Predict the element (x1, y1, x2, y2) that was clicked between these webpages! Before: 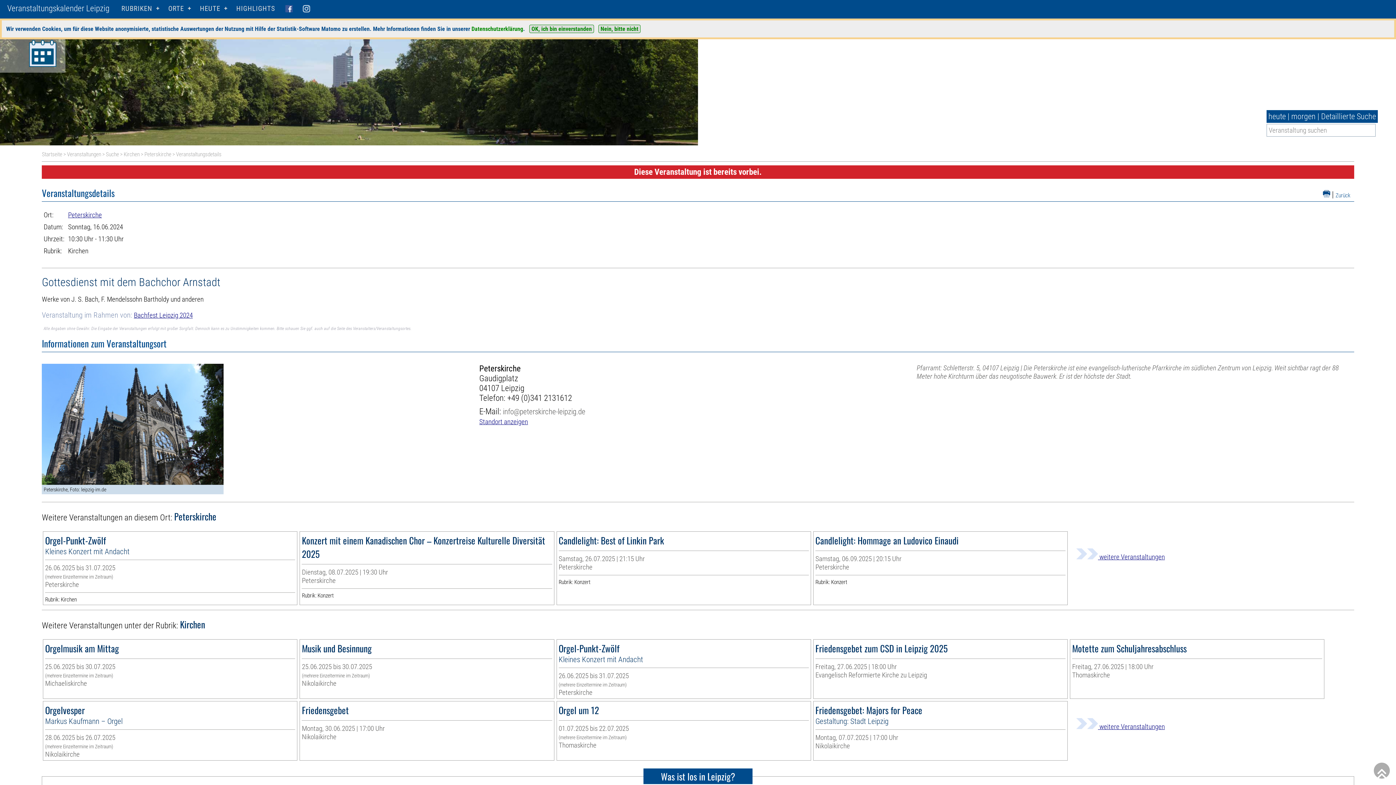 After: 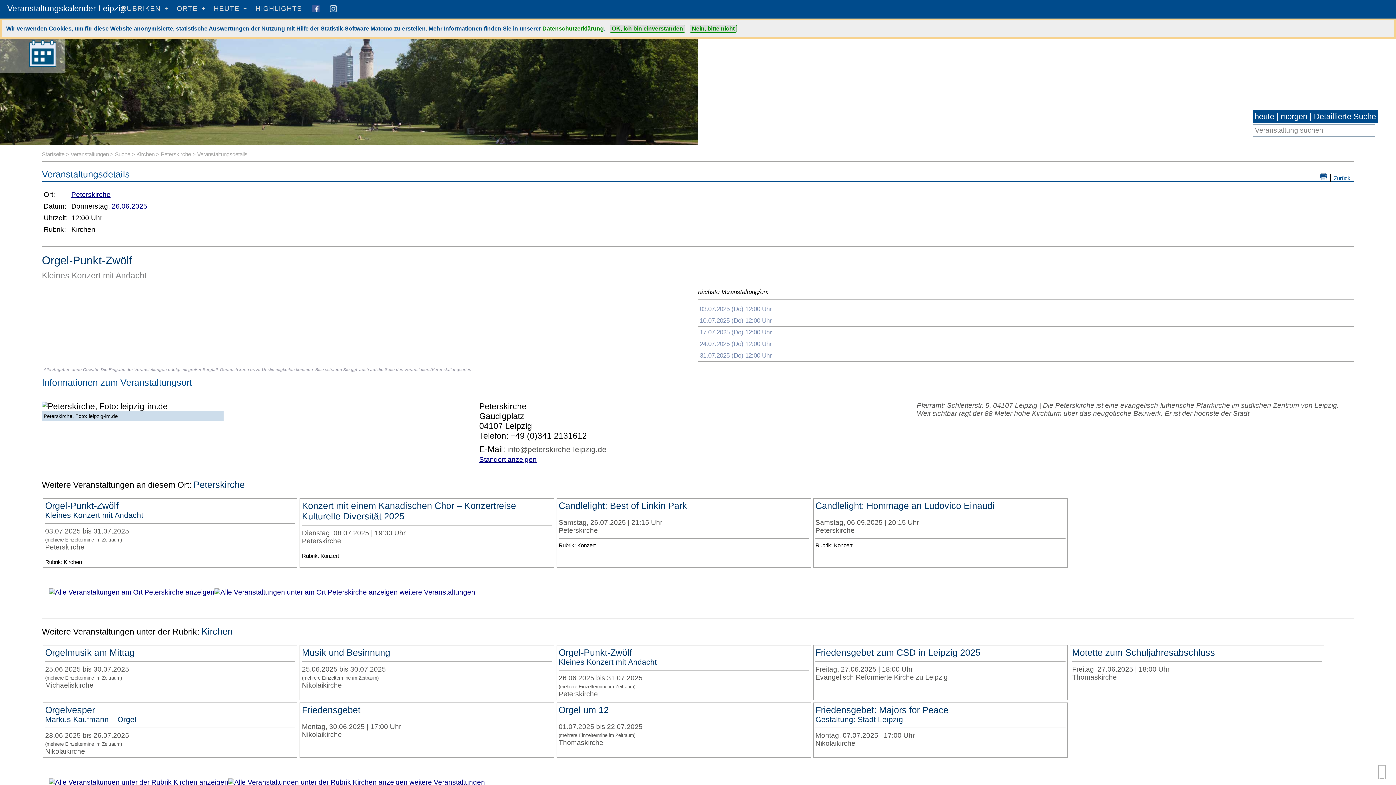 Action: label: Orgel-Punkt-Zwölf


Kleines Konzert mit Andacht

26.06.2025 bis 31.07.2025
(mehrere Einzeltermine im Zeitraum)
Peterskirche
 bbox: (556, 640, 810, 698)